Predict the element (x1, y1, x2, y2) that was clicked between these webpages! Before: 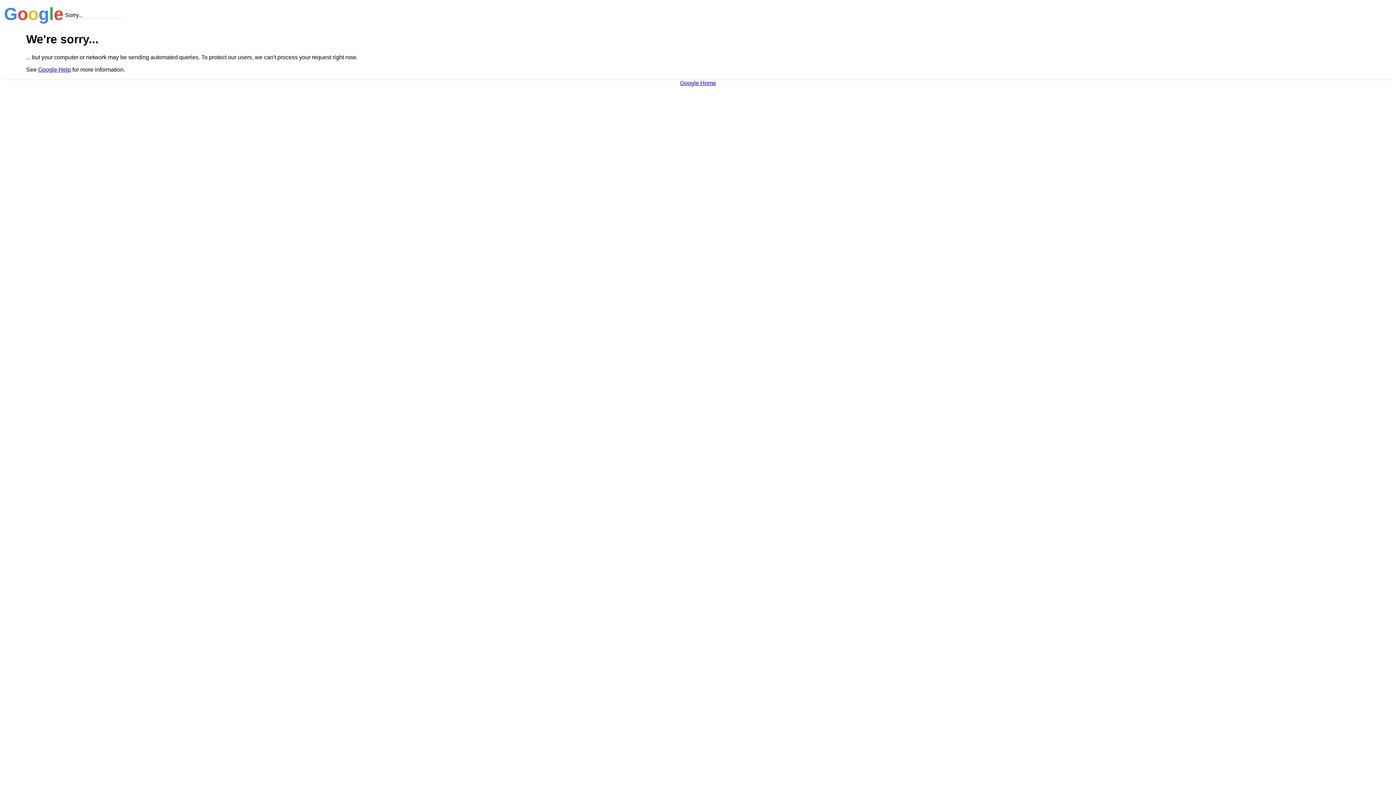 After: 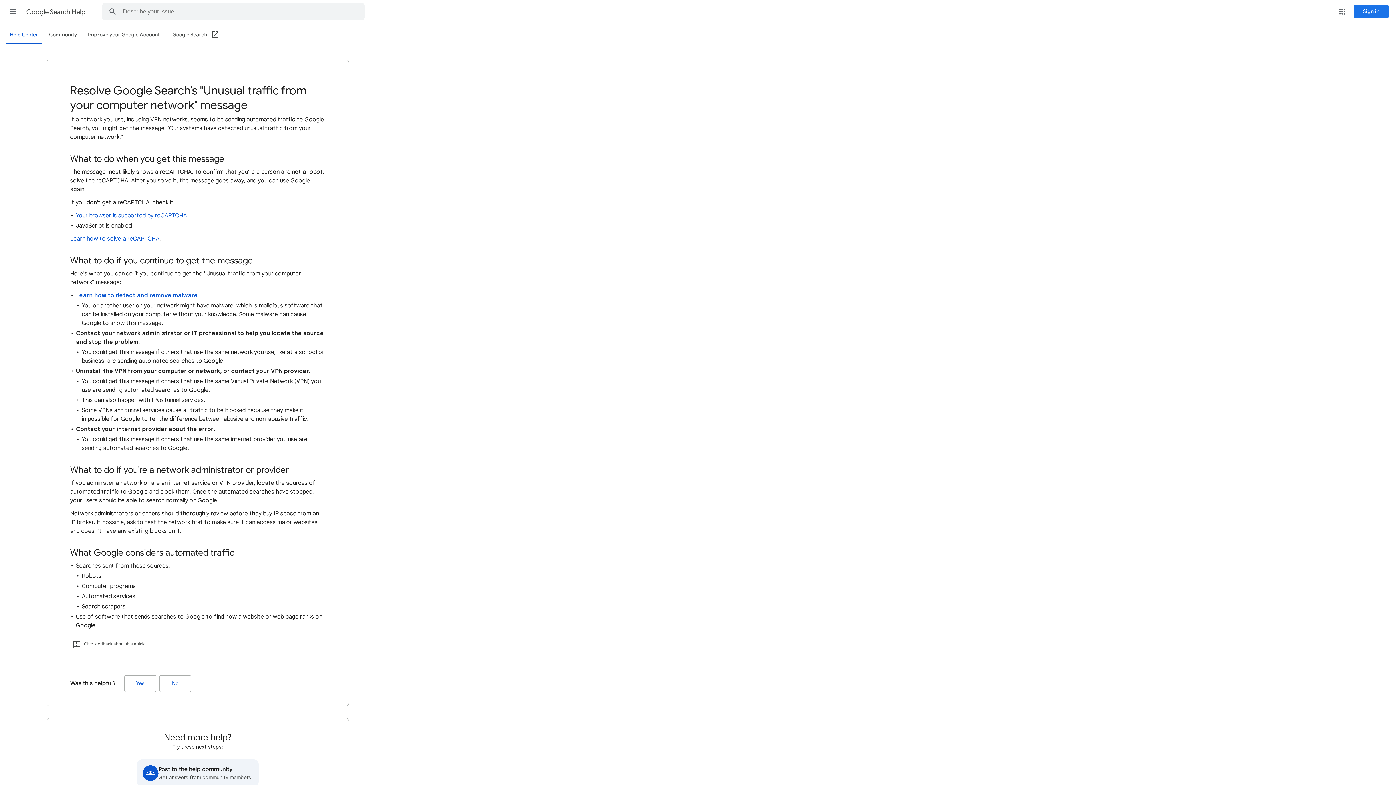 Action: label: Google Help bbox: (38, 66, 70, 72)